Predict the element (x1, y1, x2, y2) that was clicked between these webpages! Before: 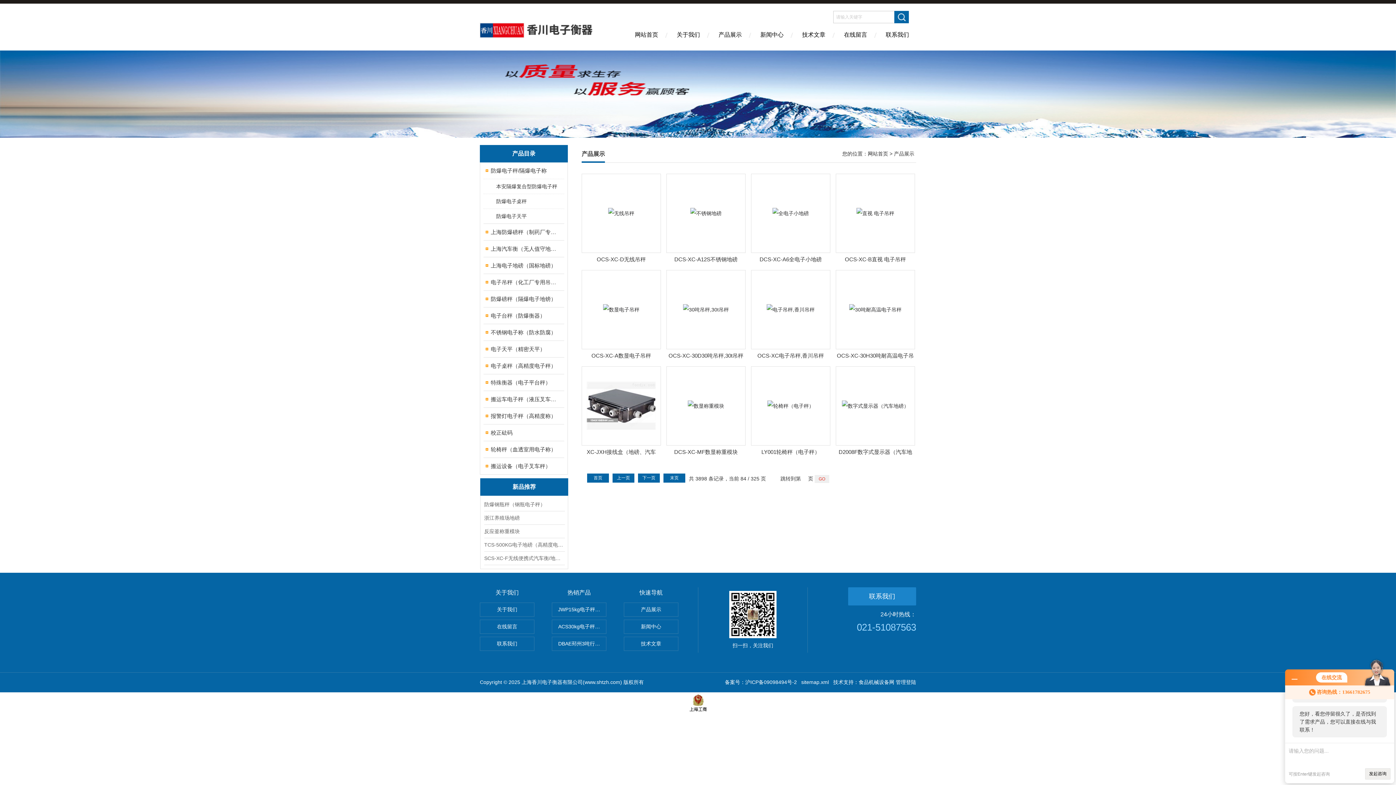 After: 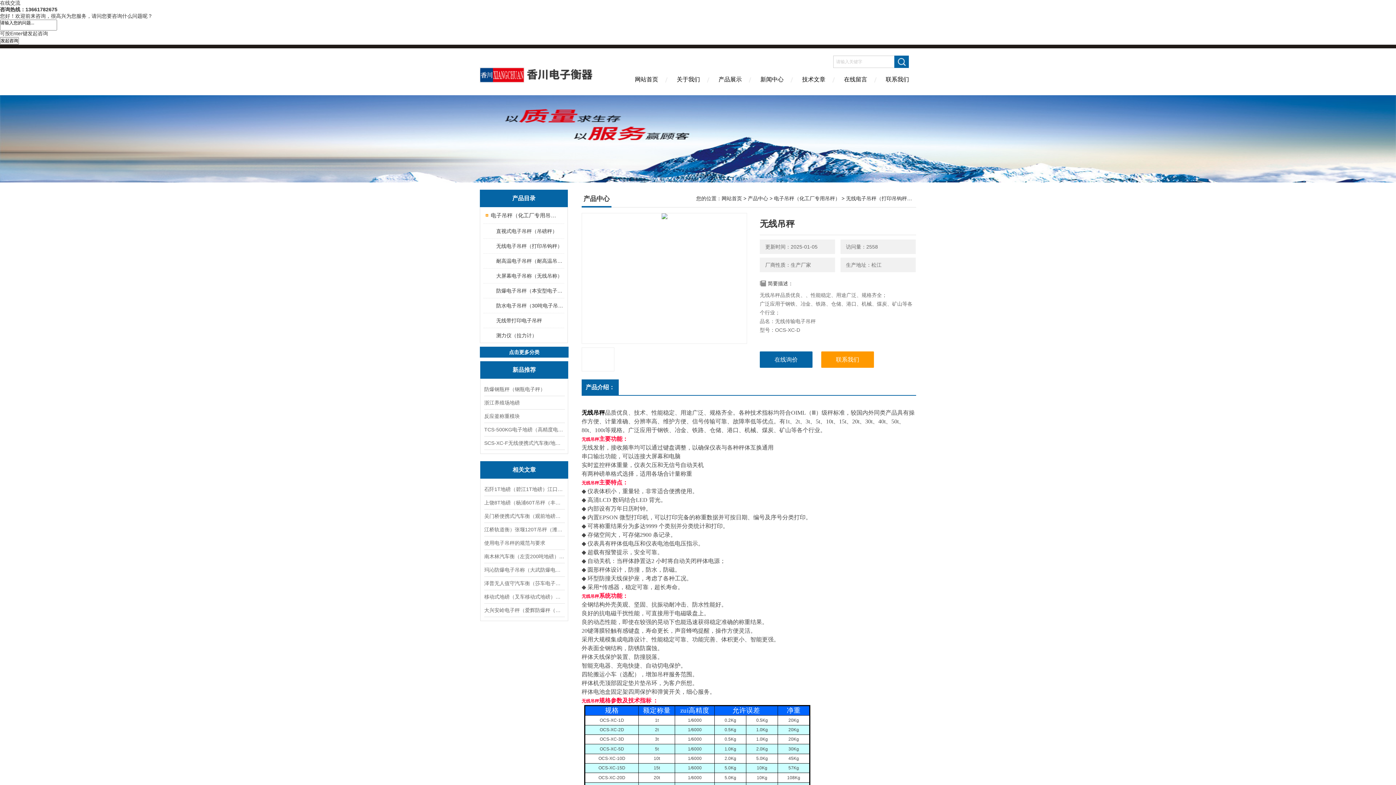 Action: bbox: (608, 210, 634, 215)